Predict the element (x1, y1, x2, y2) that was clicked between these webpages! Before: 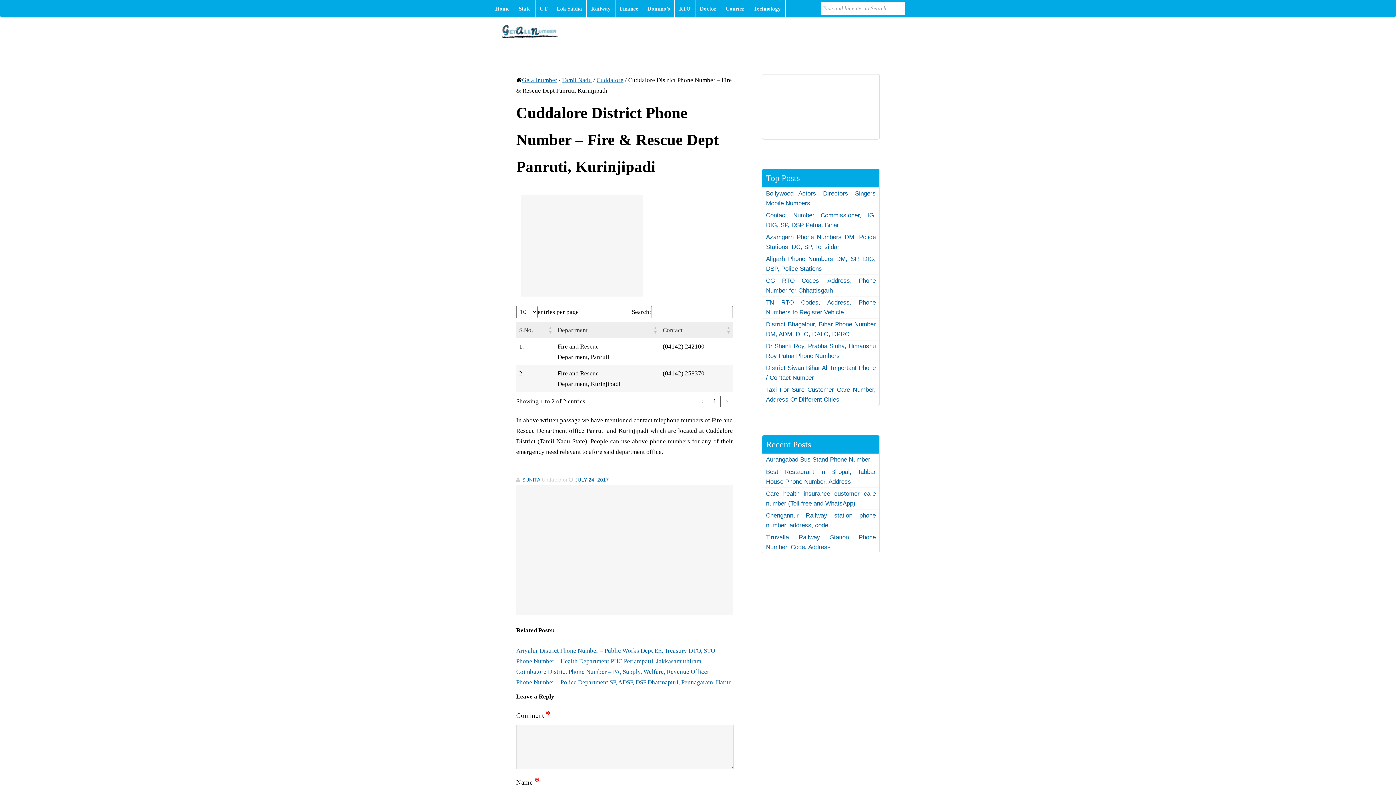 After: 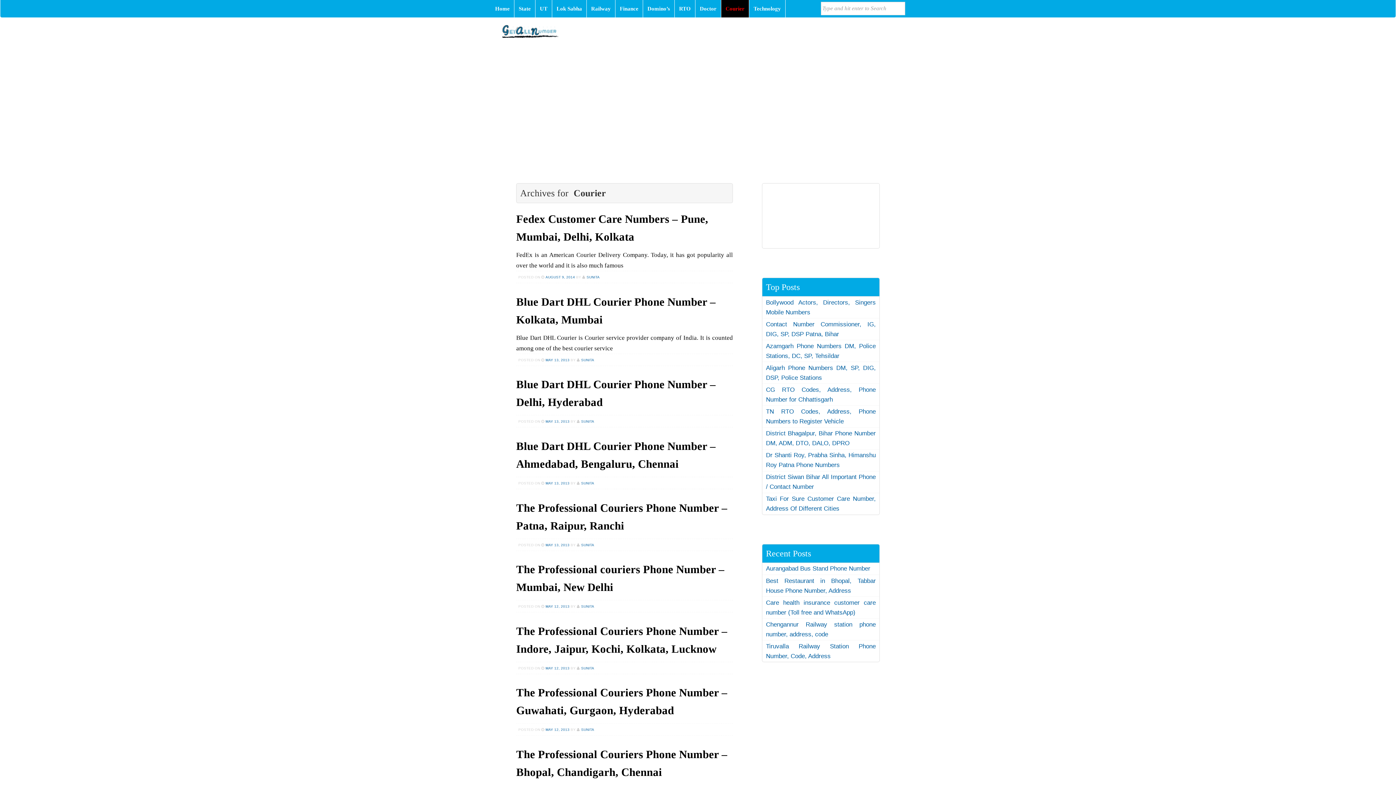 Action: bbox: (721, 0, 749, 17) label: Courier